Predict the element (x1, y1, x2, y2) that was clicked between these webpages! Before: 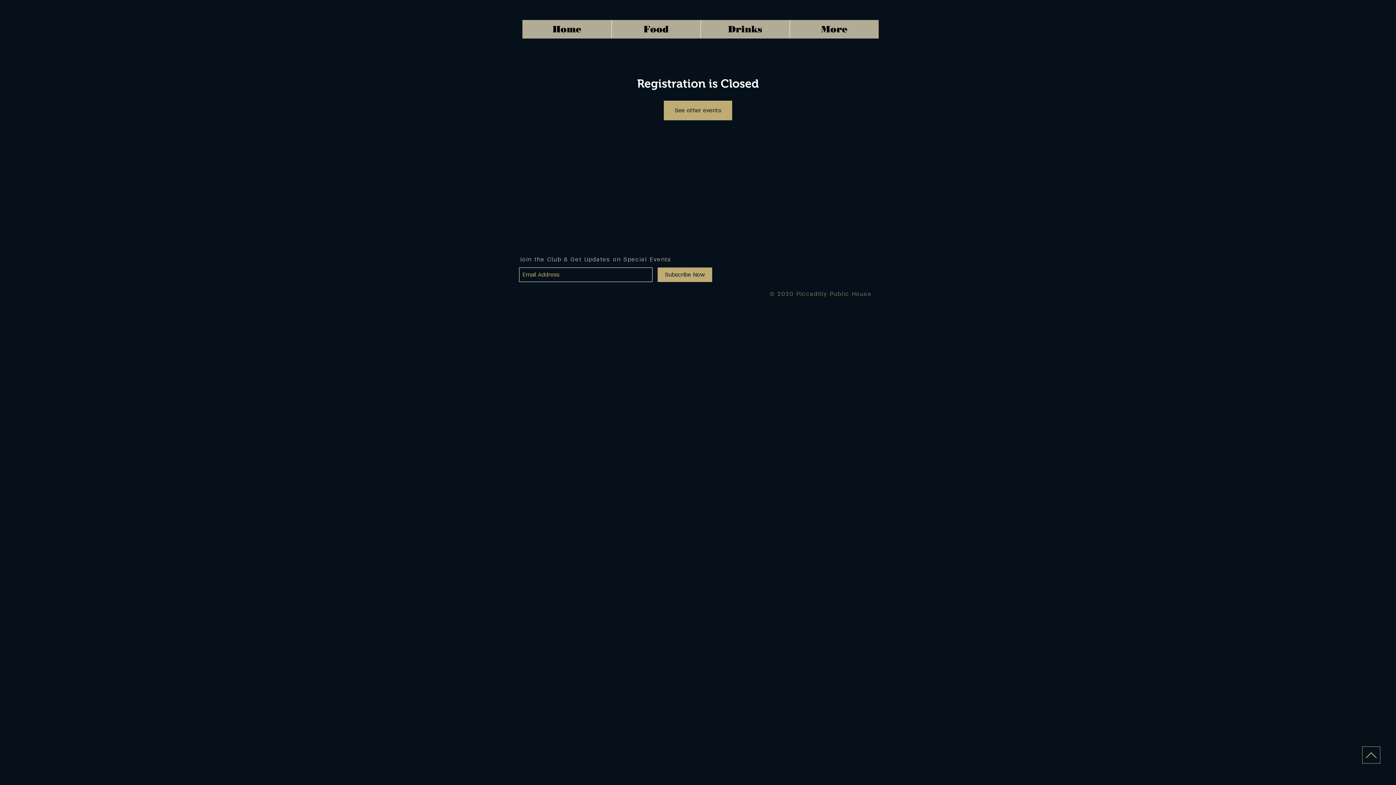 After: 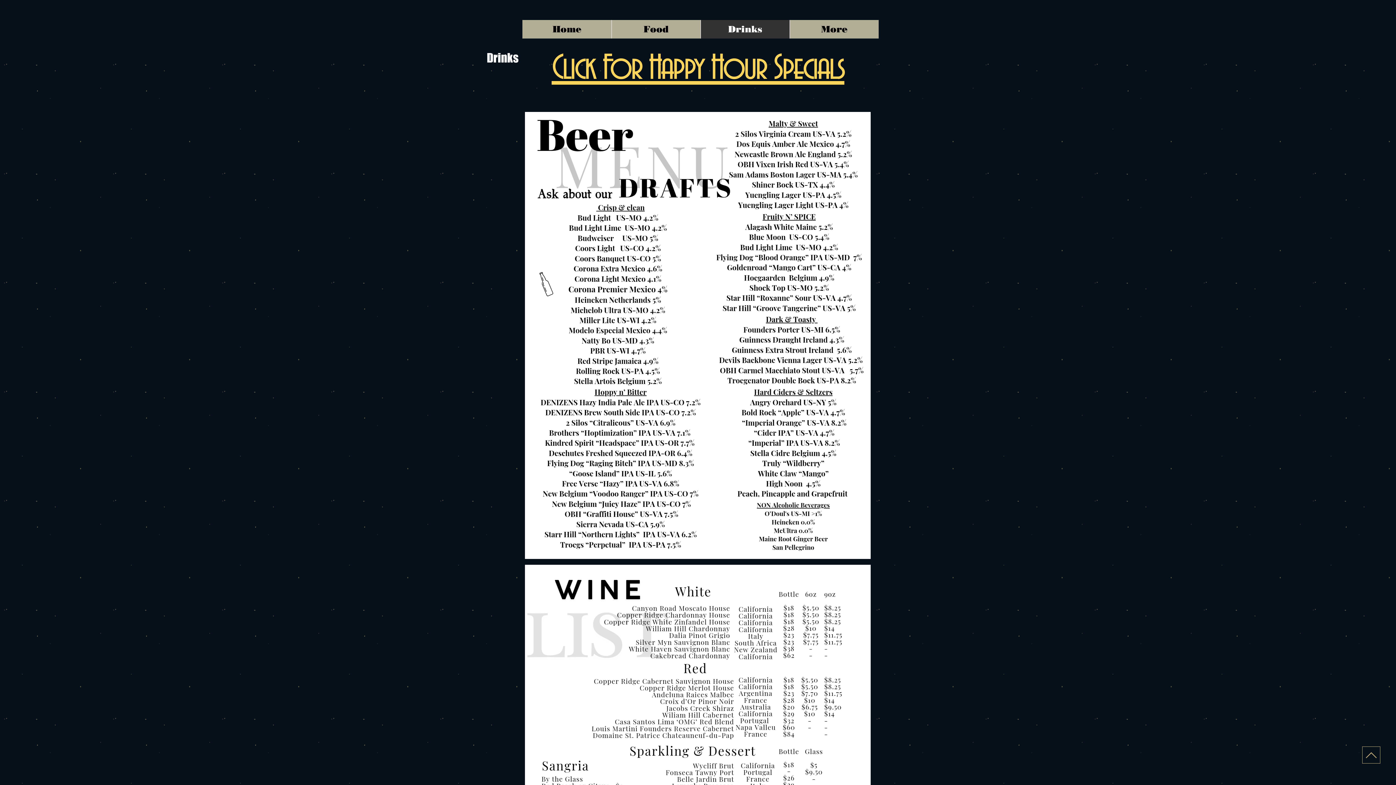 Action: bbox: (700, 20, 789, 38) label: Drinks